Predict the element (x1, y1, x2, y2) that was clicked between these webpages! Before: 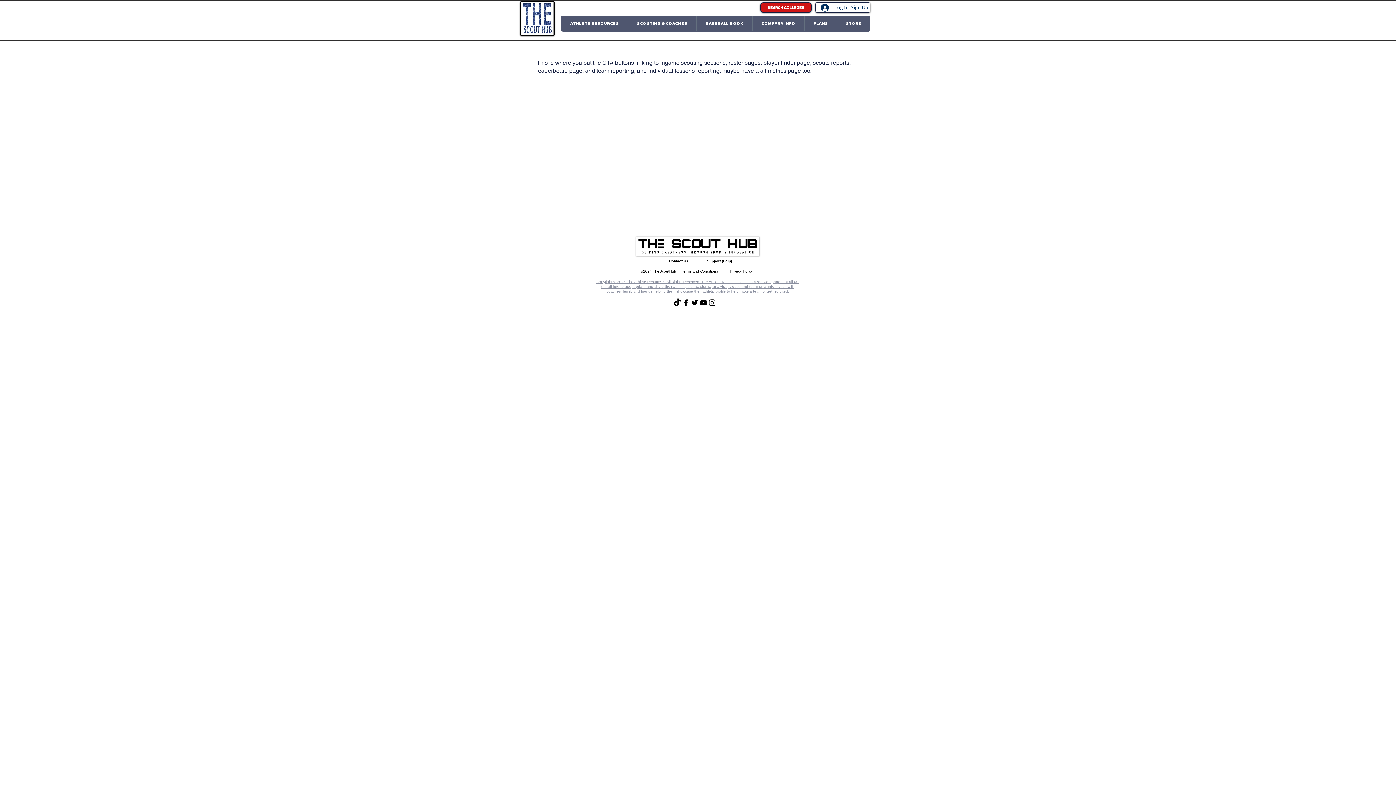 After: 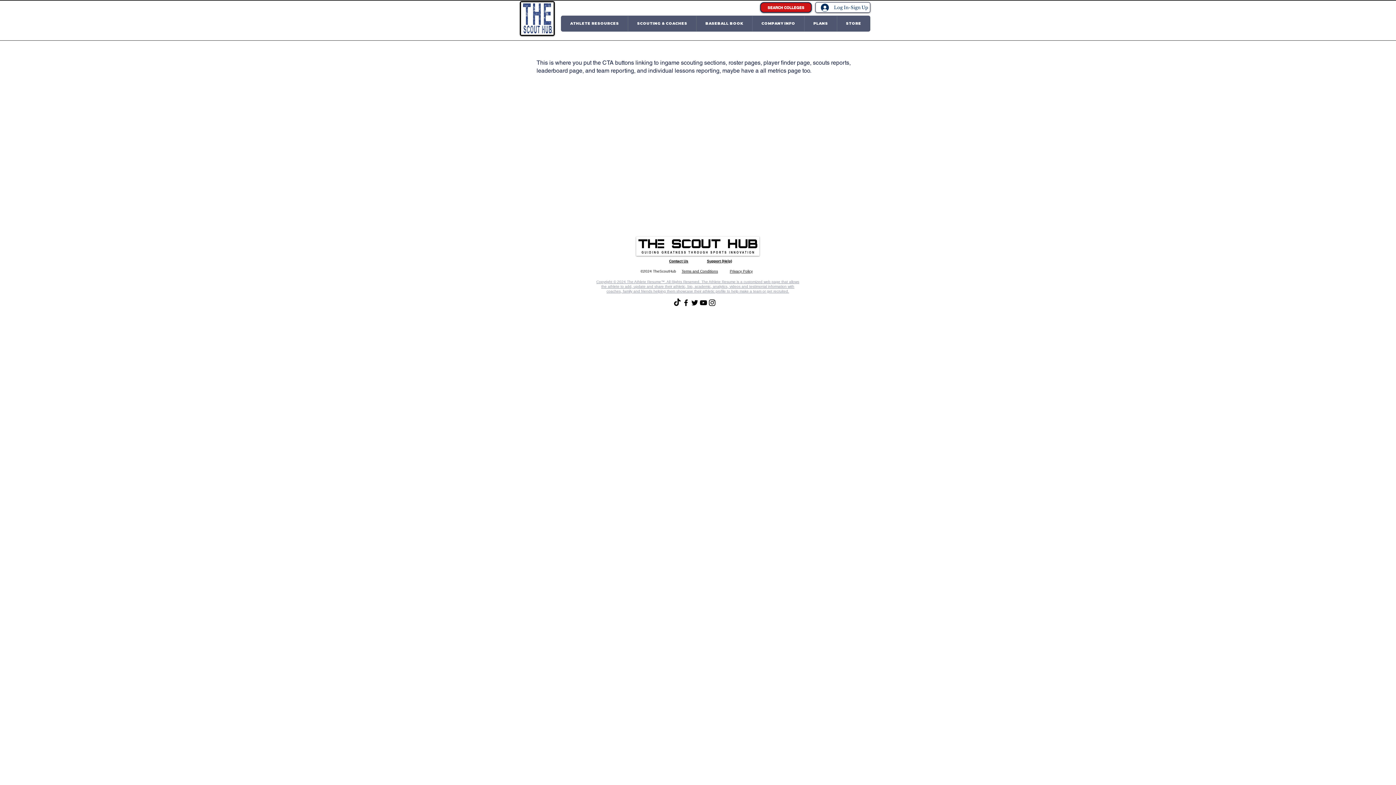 Action: bbox: (752, 16, 804, 31) label: COMPANY INFO